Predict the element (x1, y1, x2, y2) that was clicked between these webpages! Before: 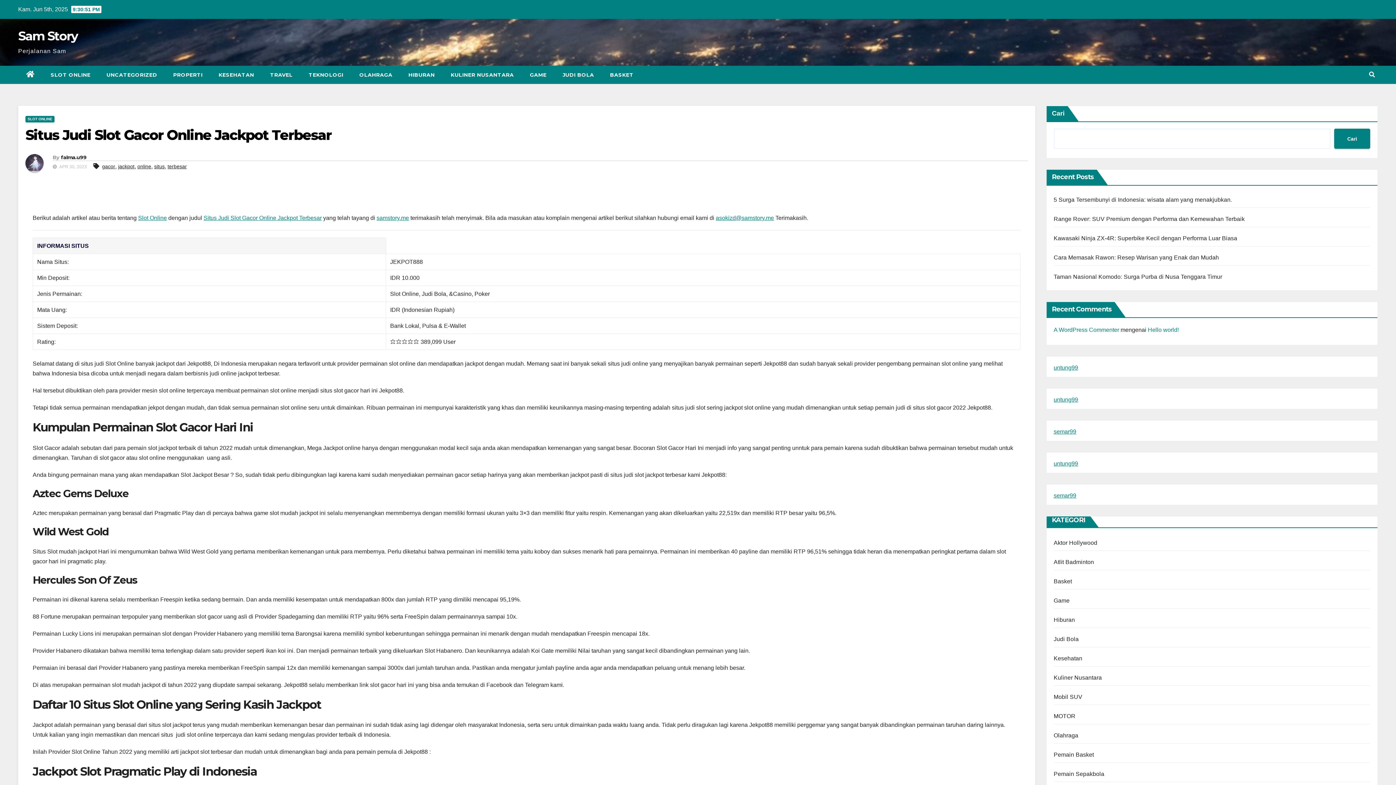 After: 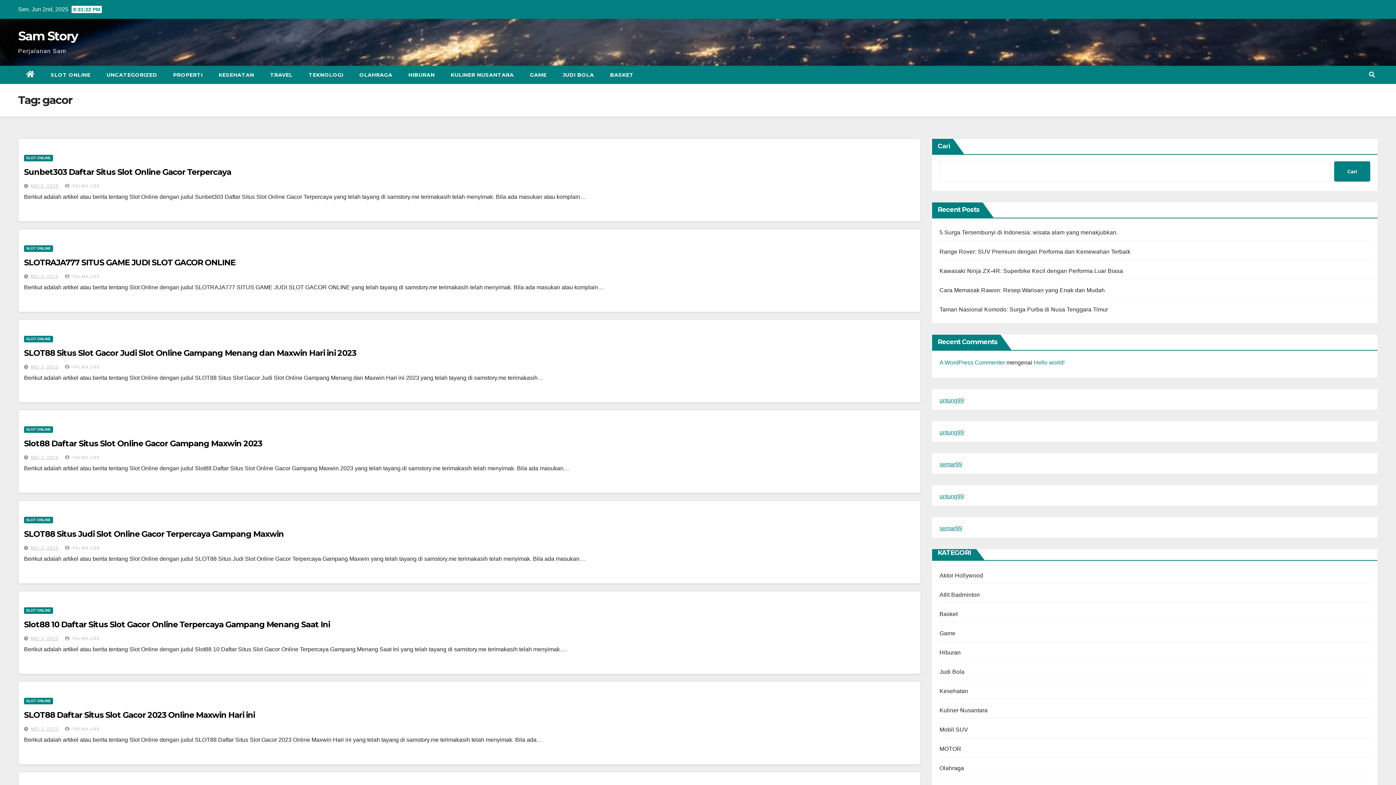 Action: label: gacor bbox: (102, 163, 115, 169)